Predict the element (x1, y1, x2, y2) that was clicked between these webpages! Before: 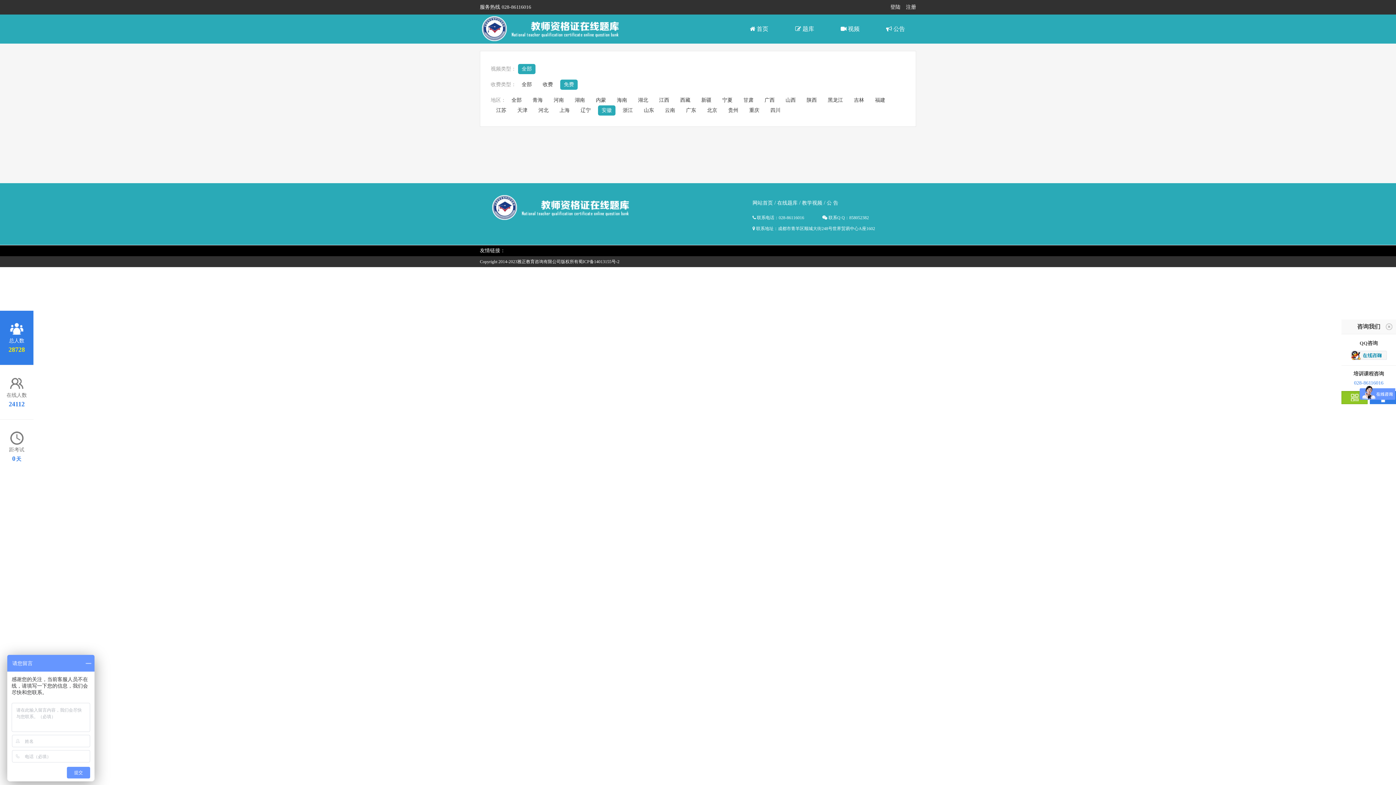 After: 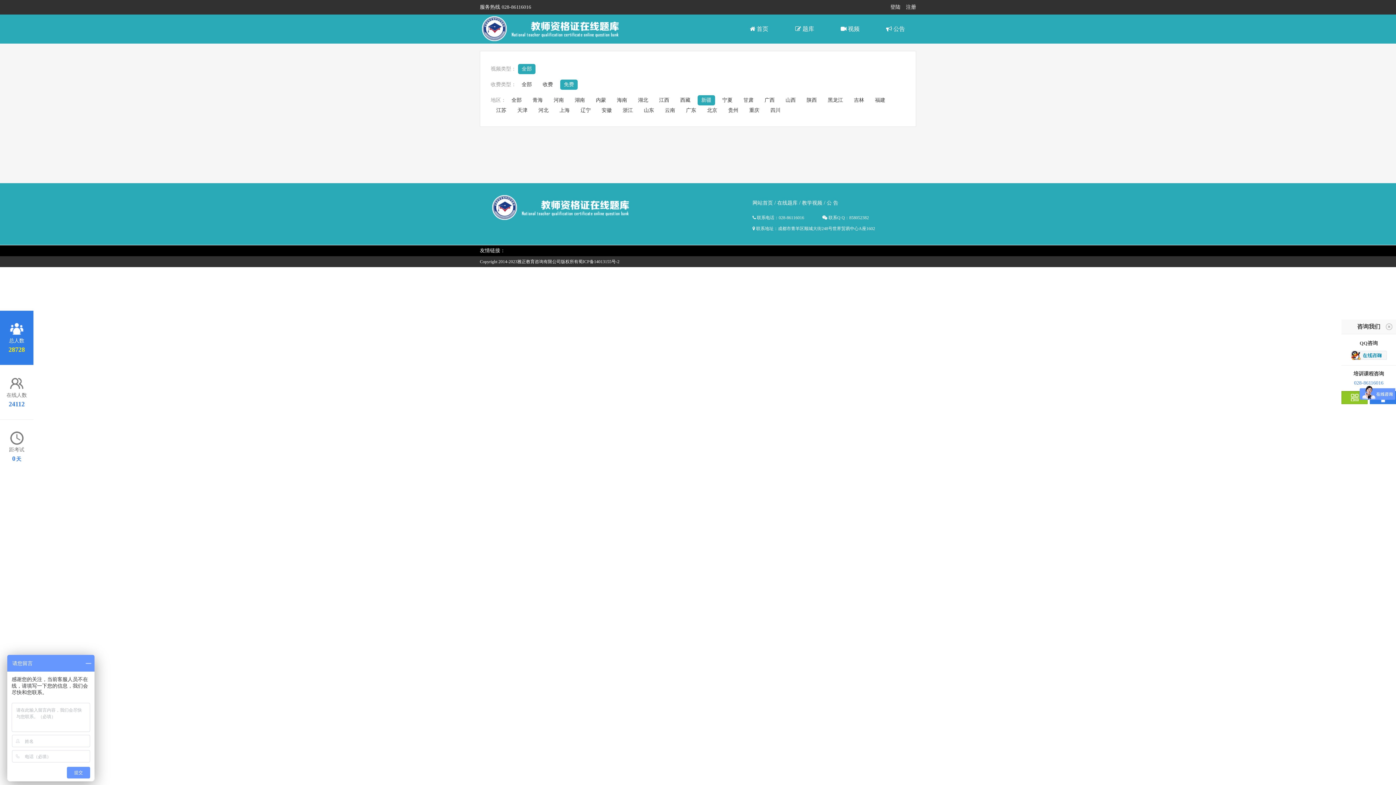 Action: bbox: (697, 95, 715, 105) label: 新疆